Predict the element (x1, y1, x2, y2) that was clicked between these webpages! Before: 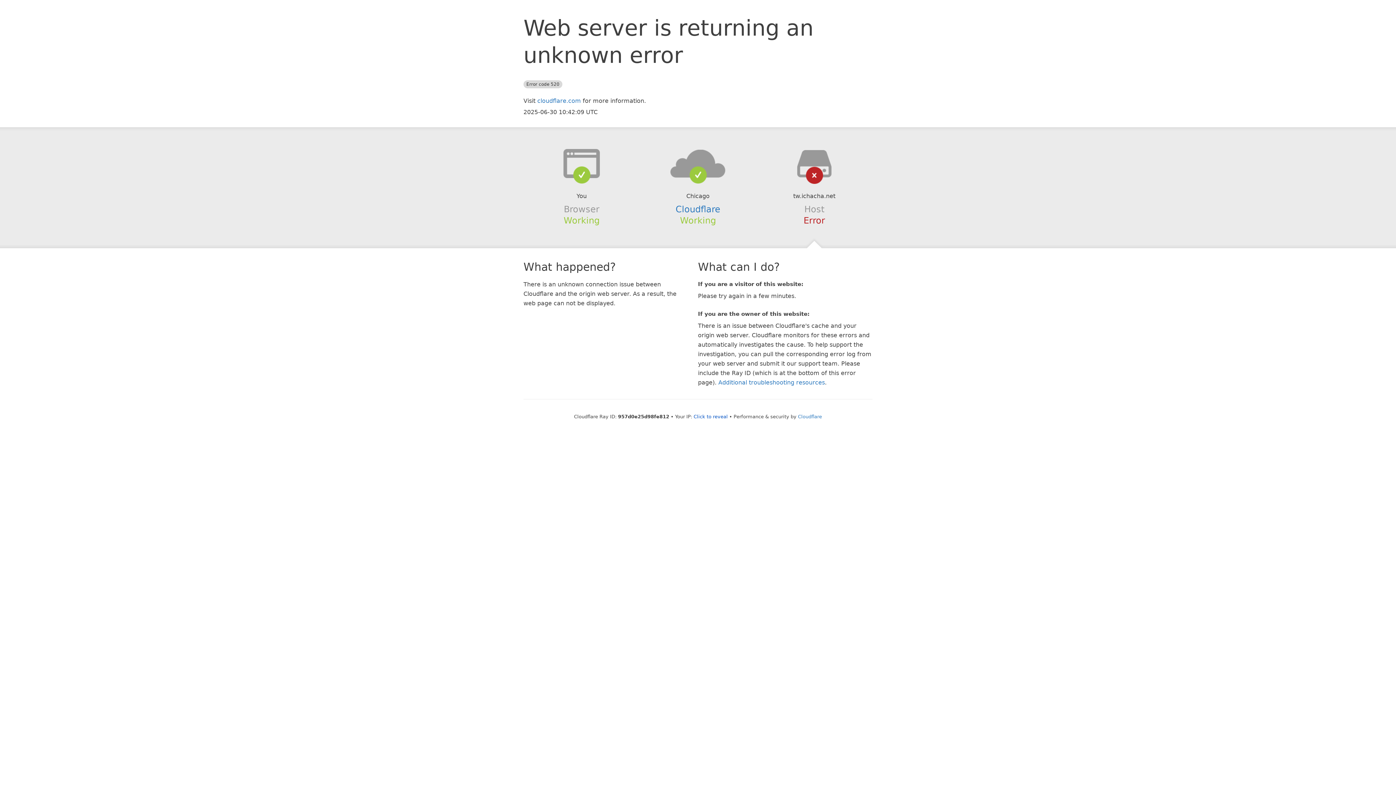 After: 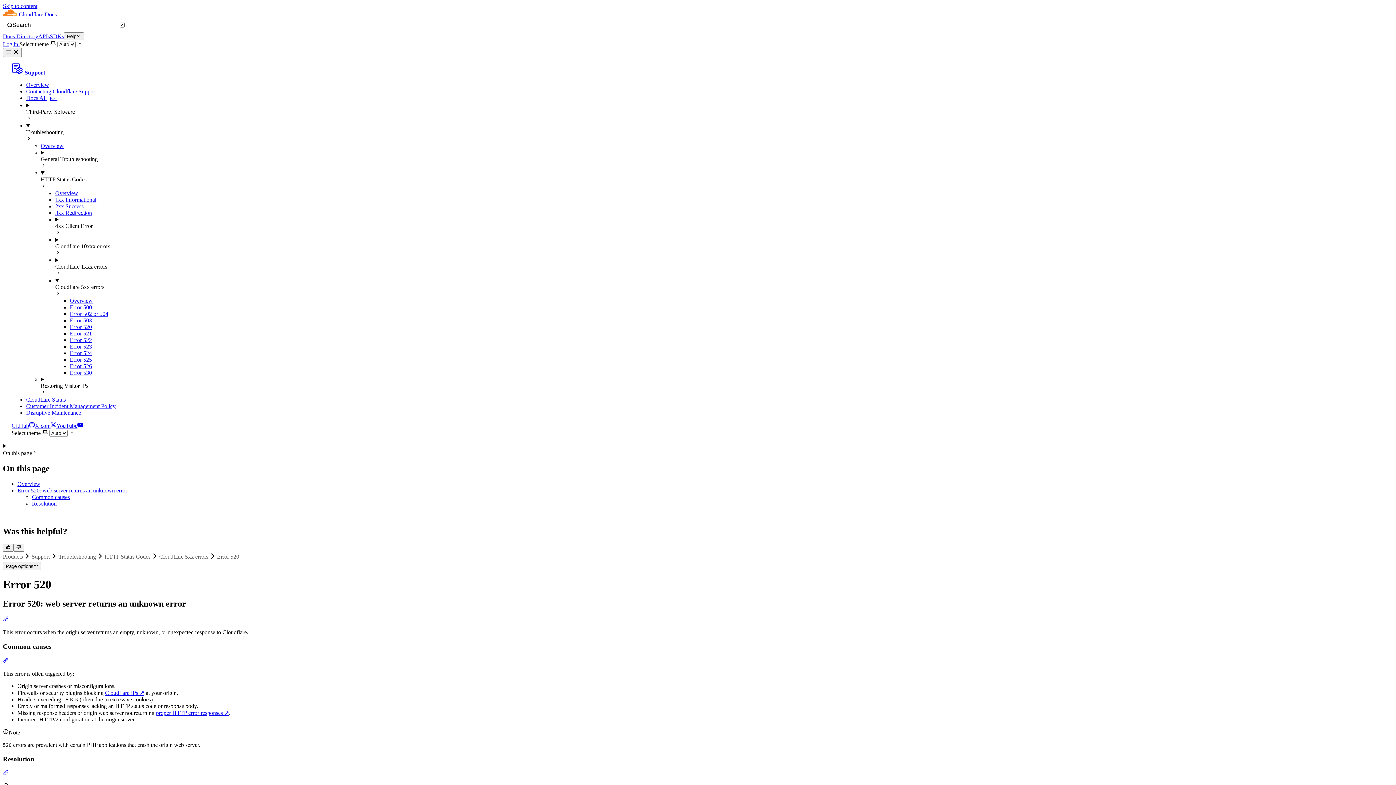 Action: label: Additional troubleshooting resources bbox: (718, 379, 825, 386)